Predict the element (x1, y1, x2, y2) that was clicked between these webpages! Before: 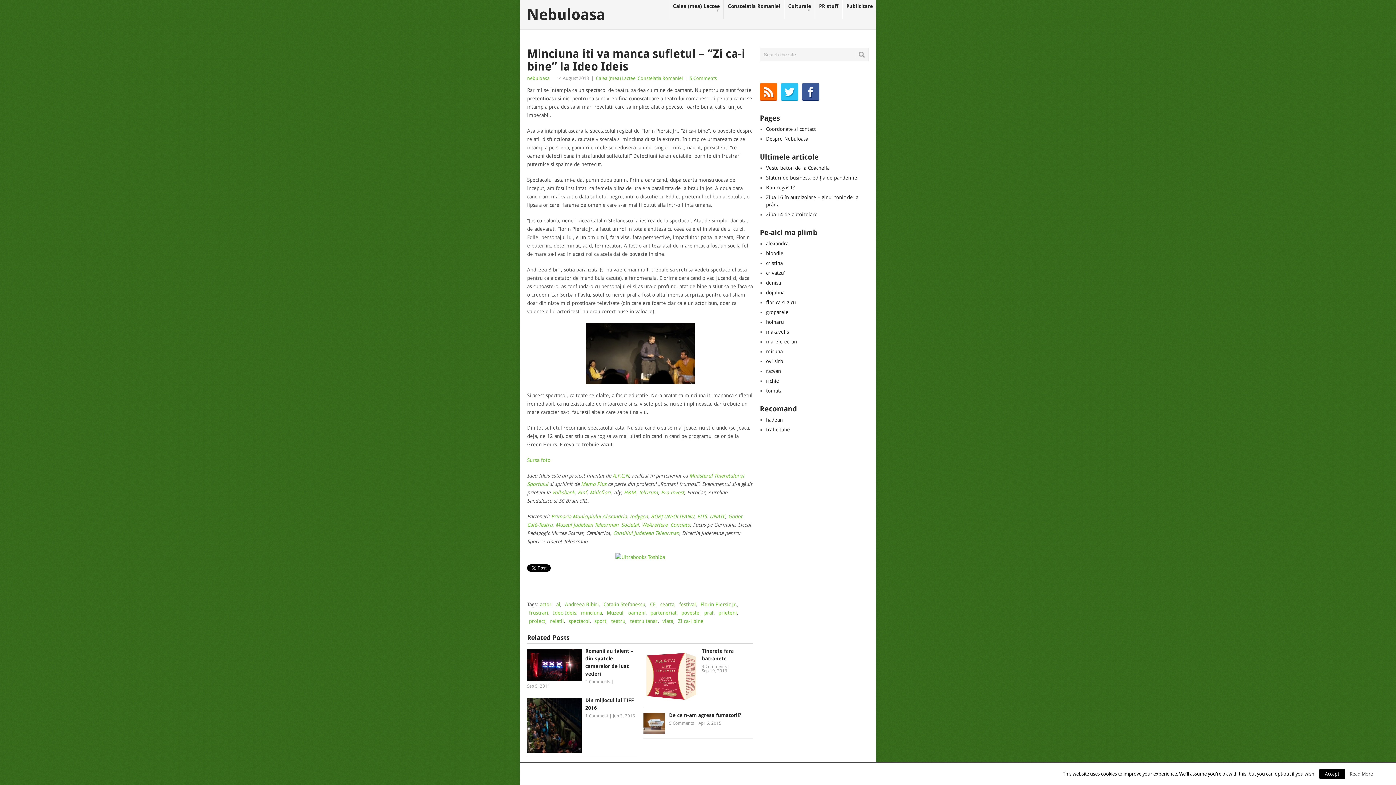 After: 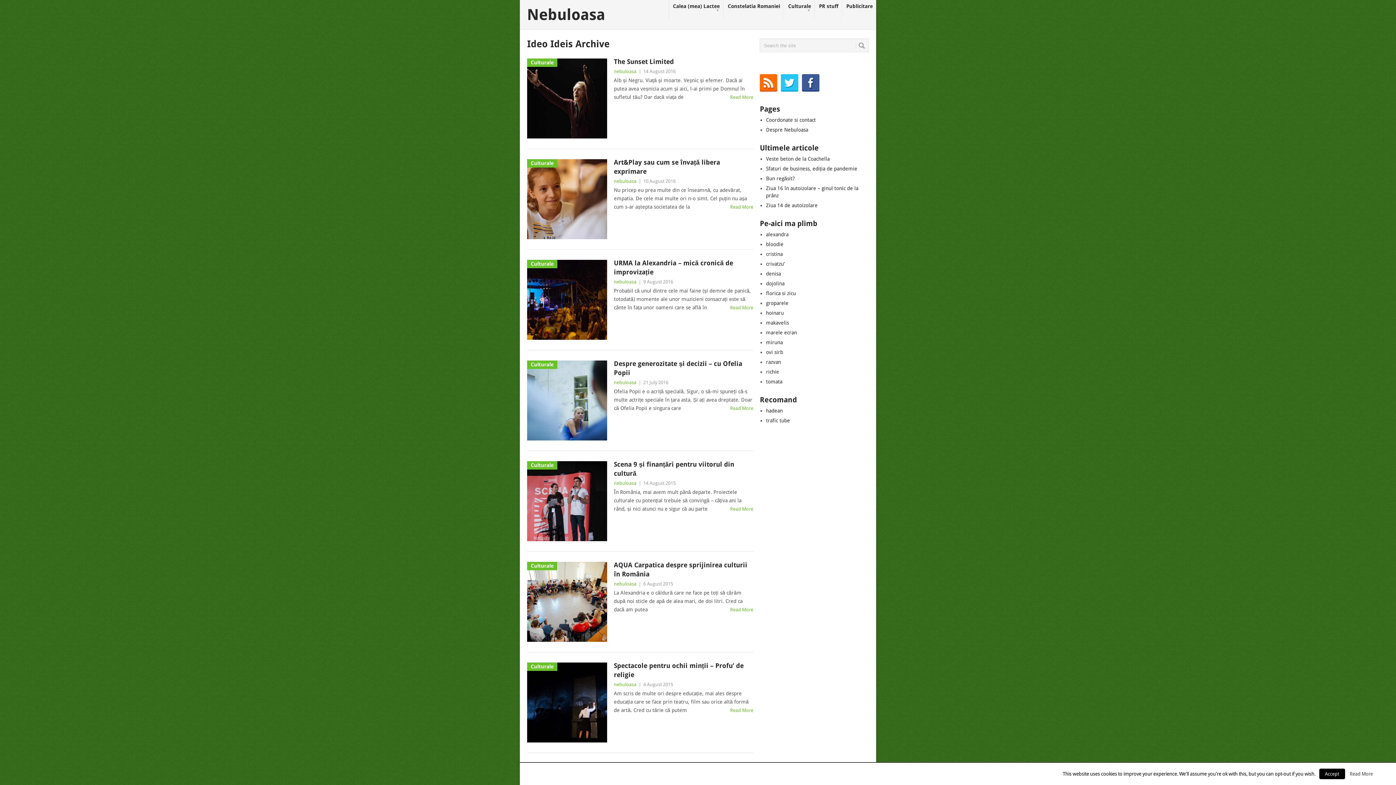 Action: bbox: (553, 610, 576, 616) label: Ideo Ideis